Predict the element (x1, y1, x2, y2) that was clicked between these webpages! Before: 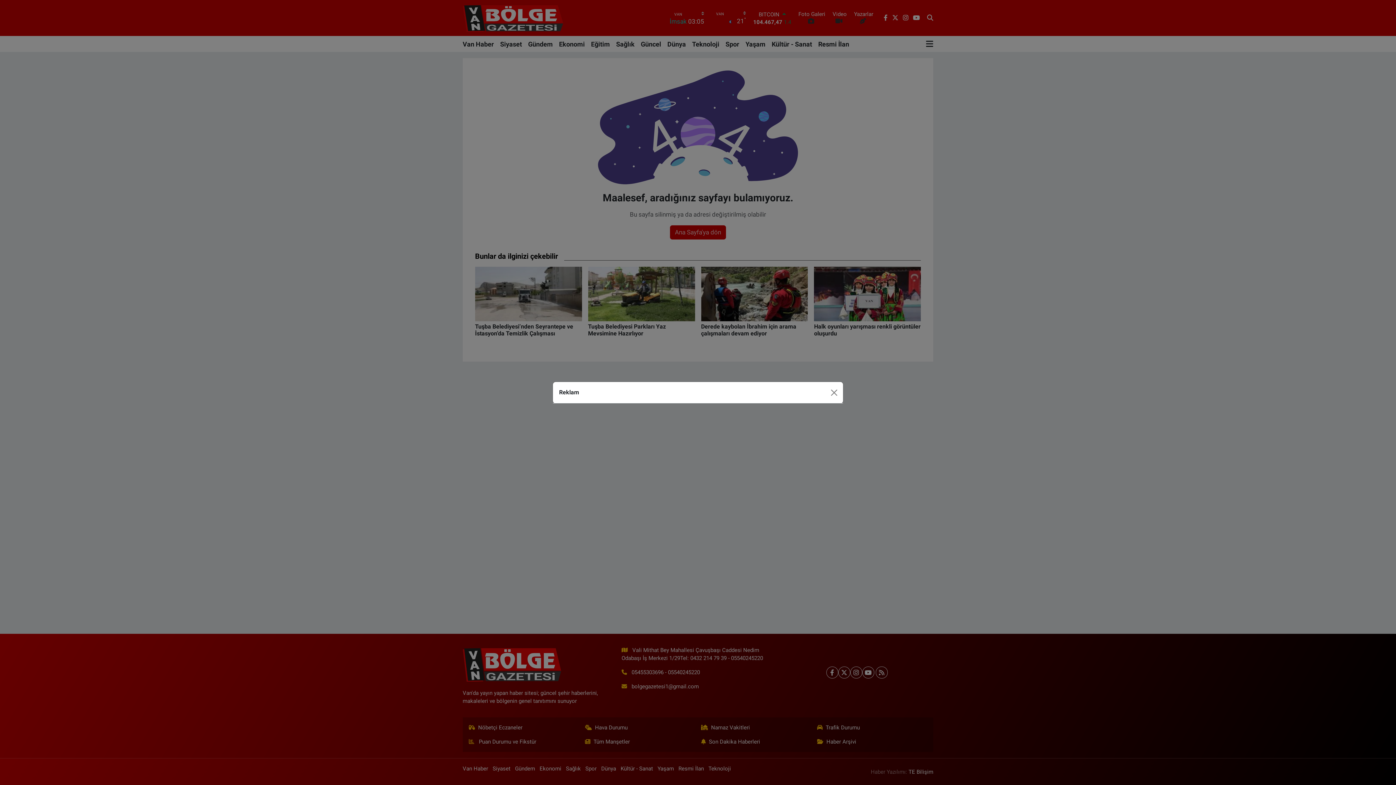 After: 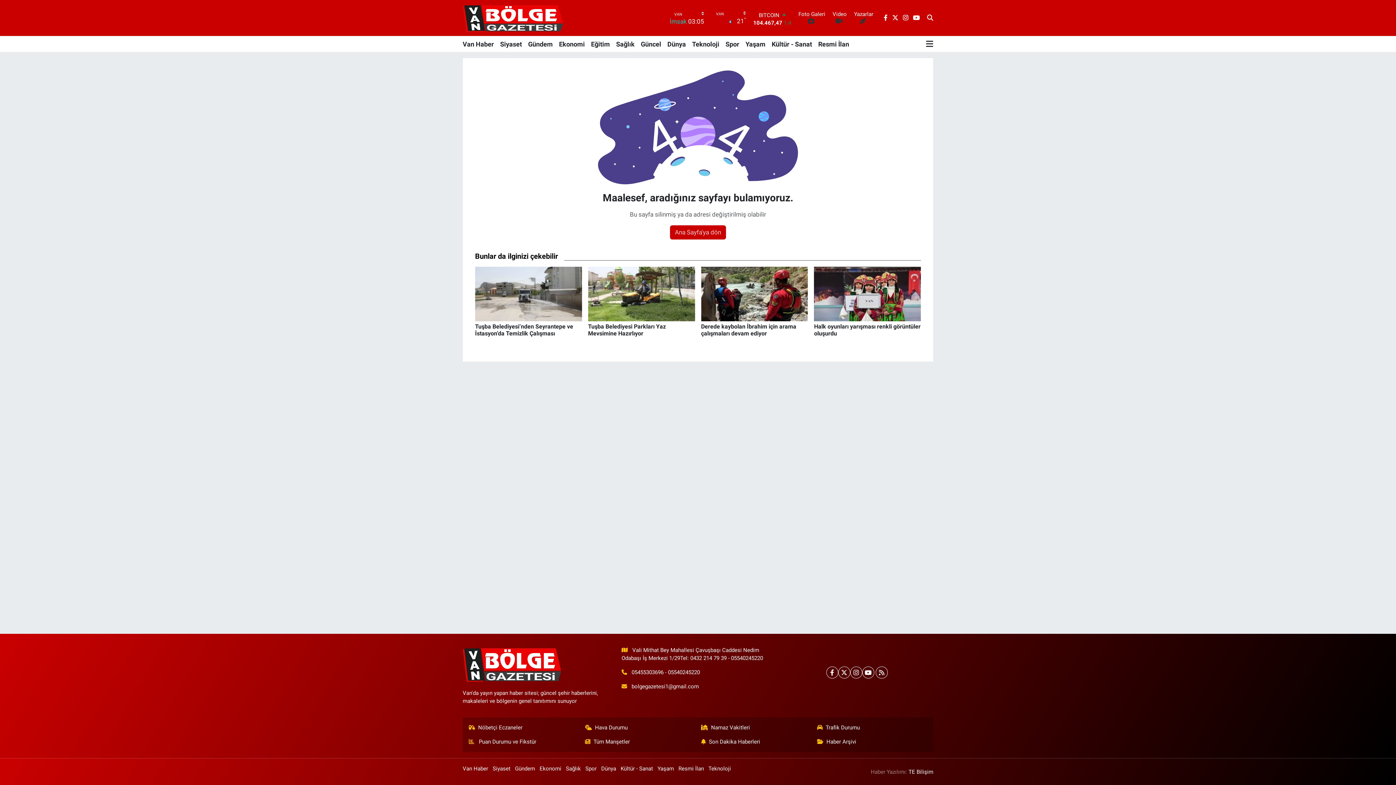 Action: bbox: (827, 386, 840, 398) label: Close